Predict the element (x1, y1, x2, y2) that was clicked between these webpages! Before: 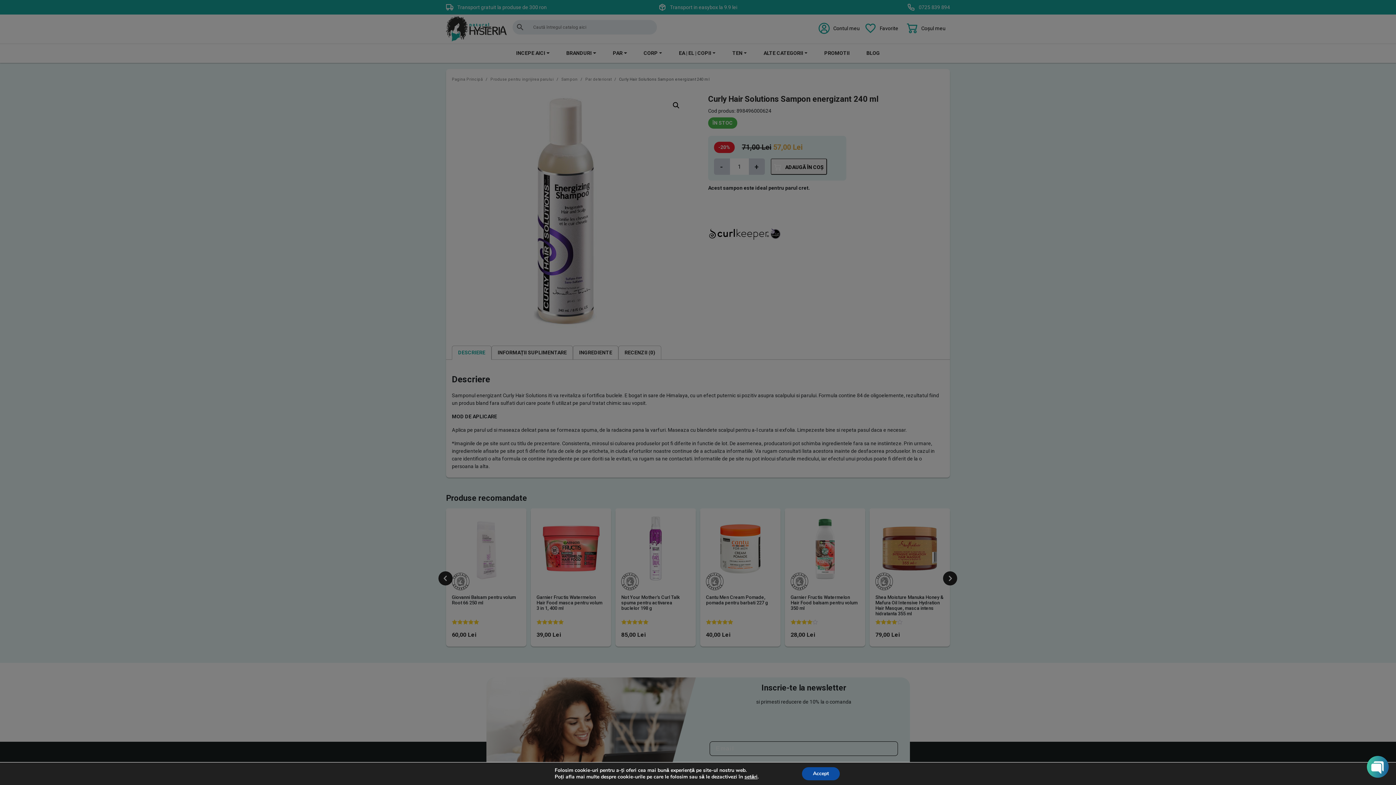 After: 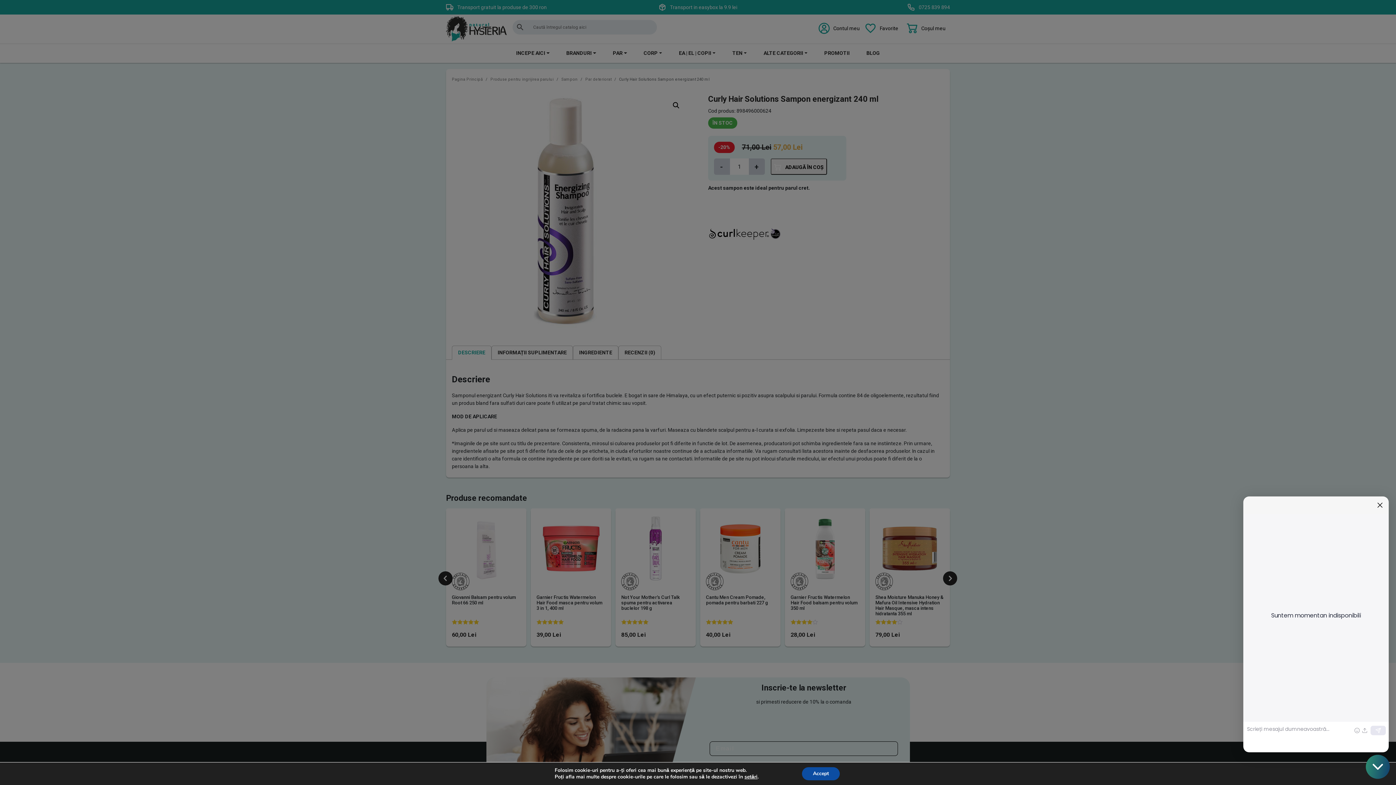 Action: label: Open Chatway Messenger bbox: (1367, 756, 1389, 778)